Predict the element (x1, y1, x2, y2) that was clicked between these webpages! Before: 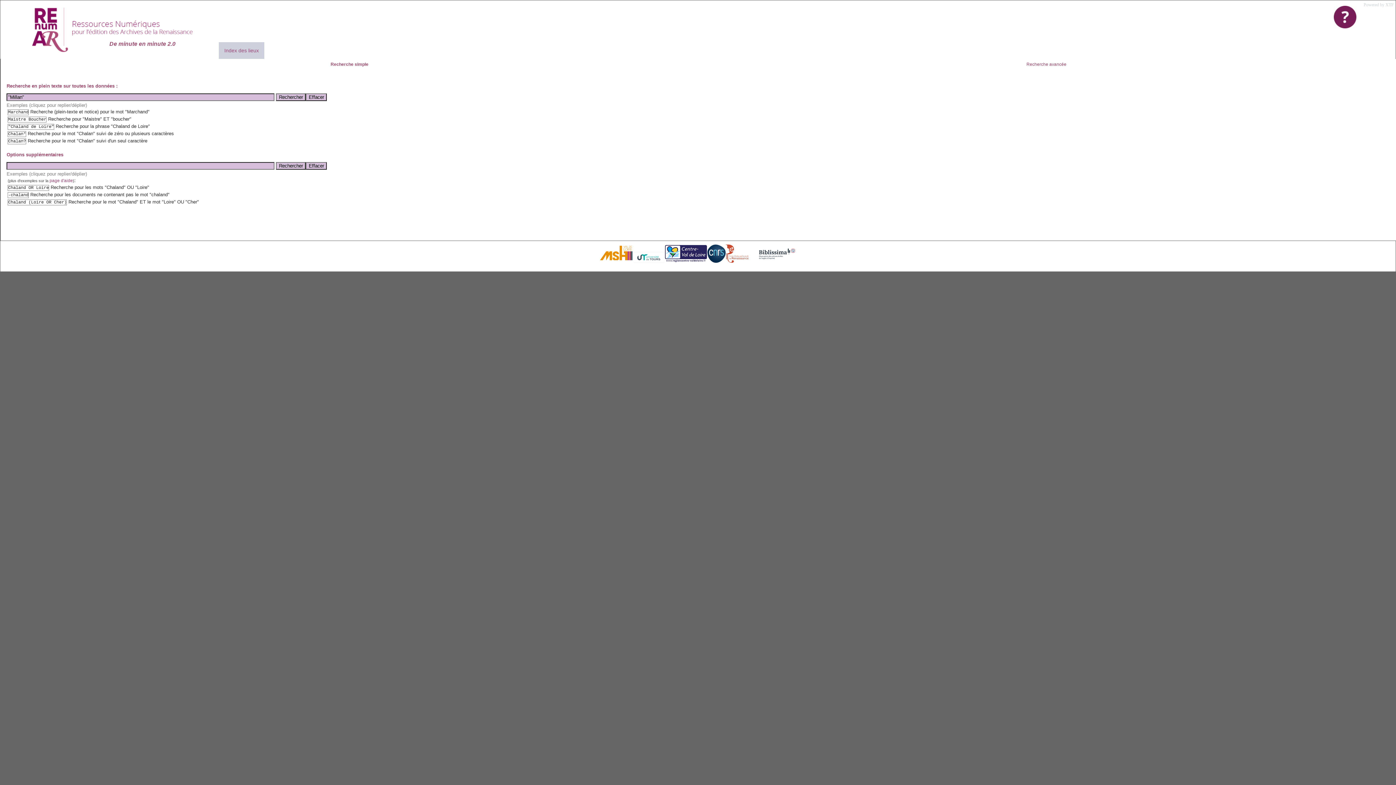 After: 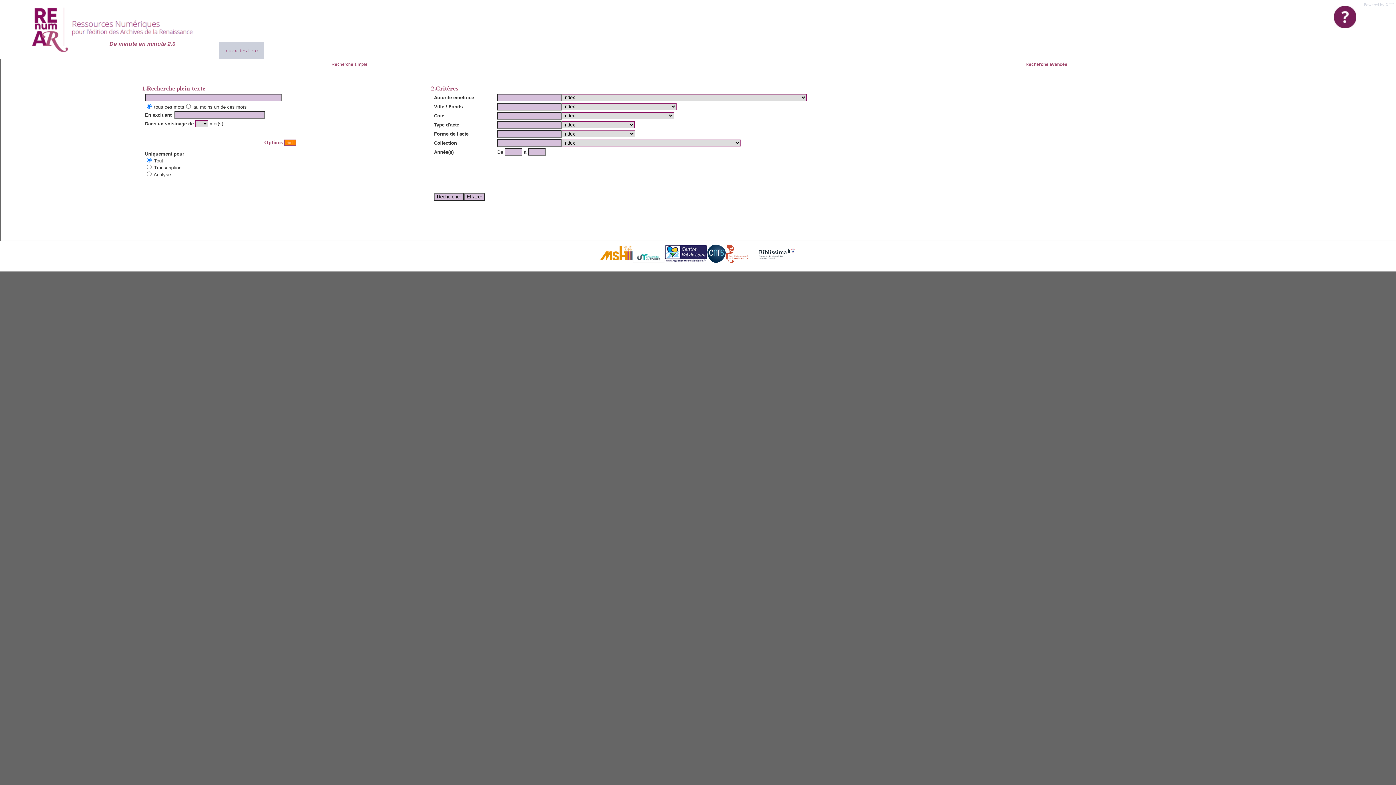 Action: bbox: (1026, 61, 1066, 66) label: Recherche avancée